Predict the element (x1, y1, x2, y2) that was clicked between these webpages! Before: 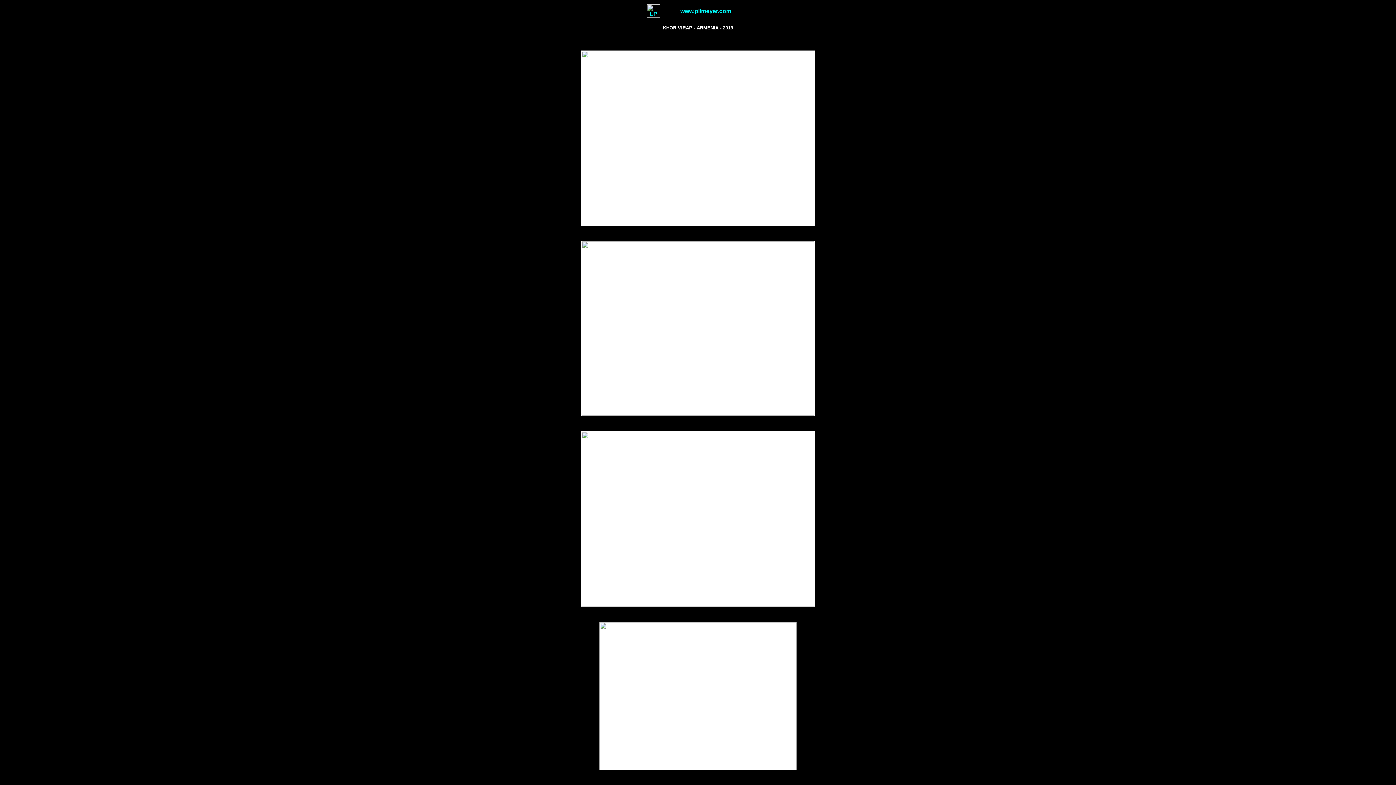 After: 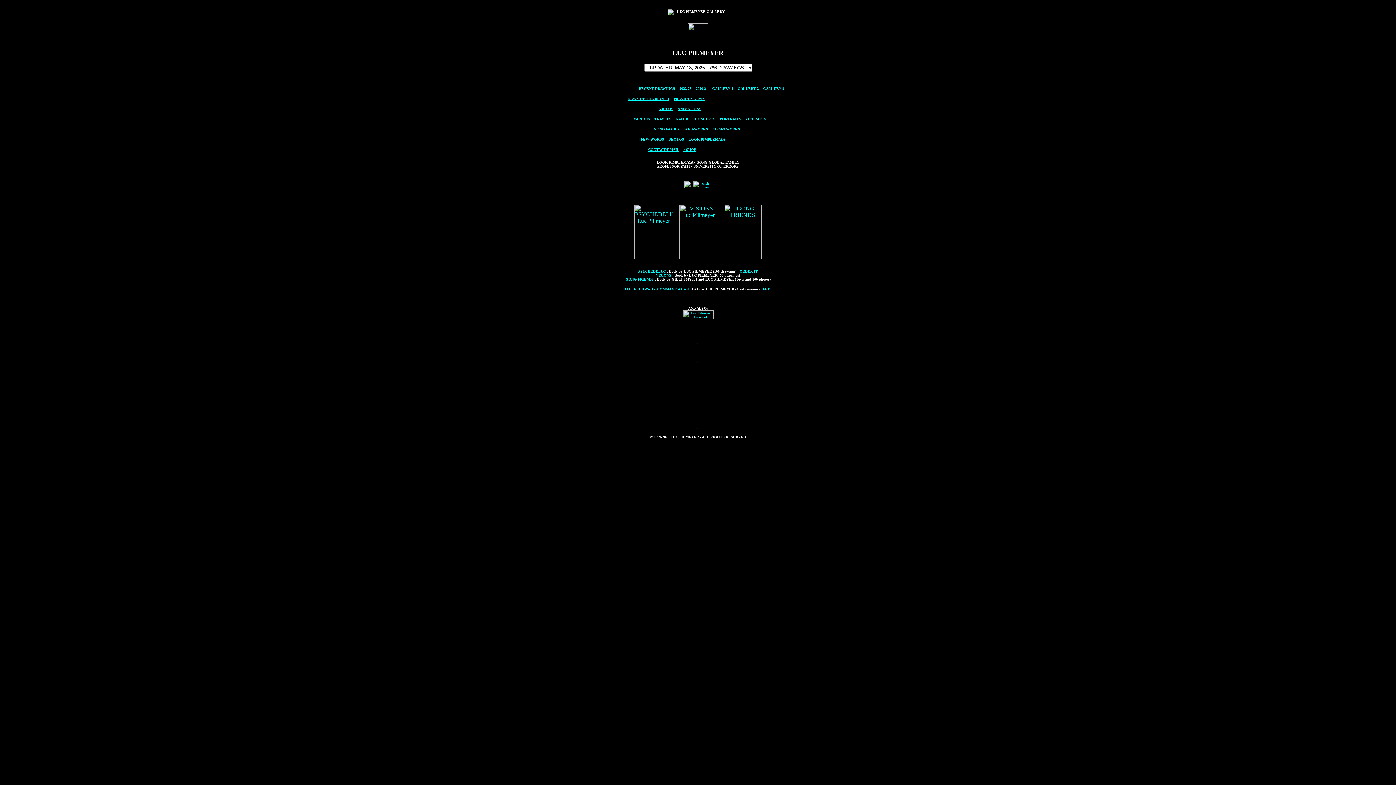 Action: bbox: (646, 12, 660, 18)